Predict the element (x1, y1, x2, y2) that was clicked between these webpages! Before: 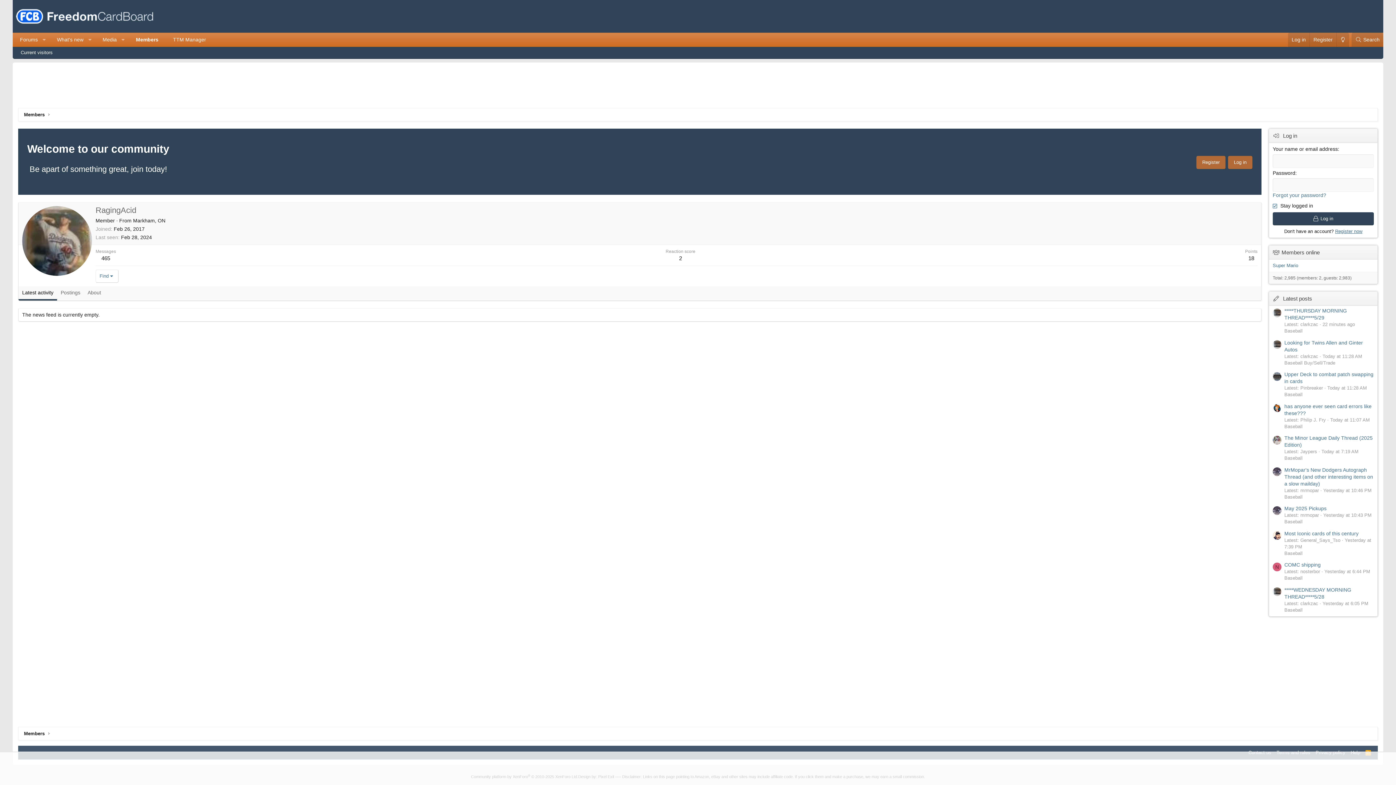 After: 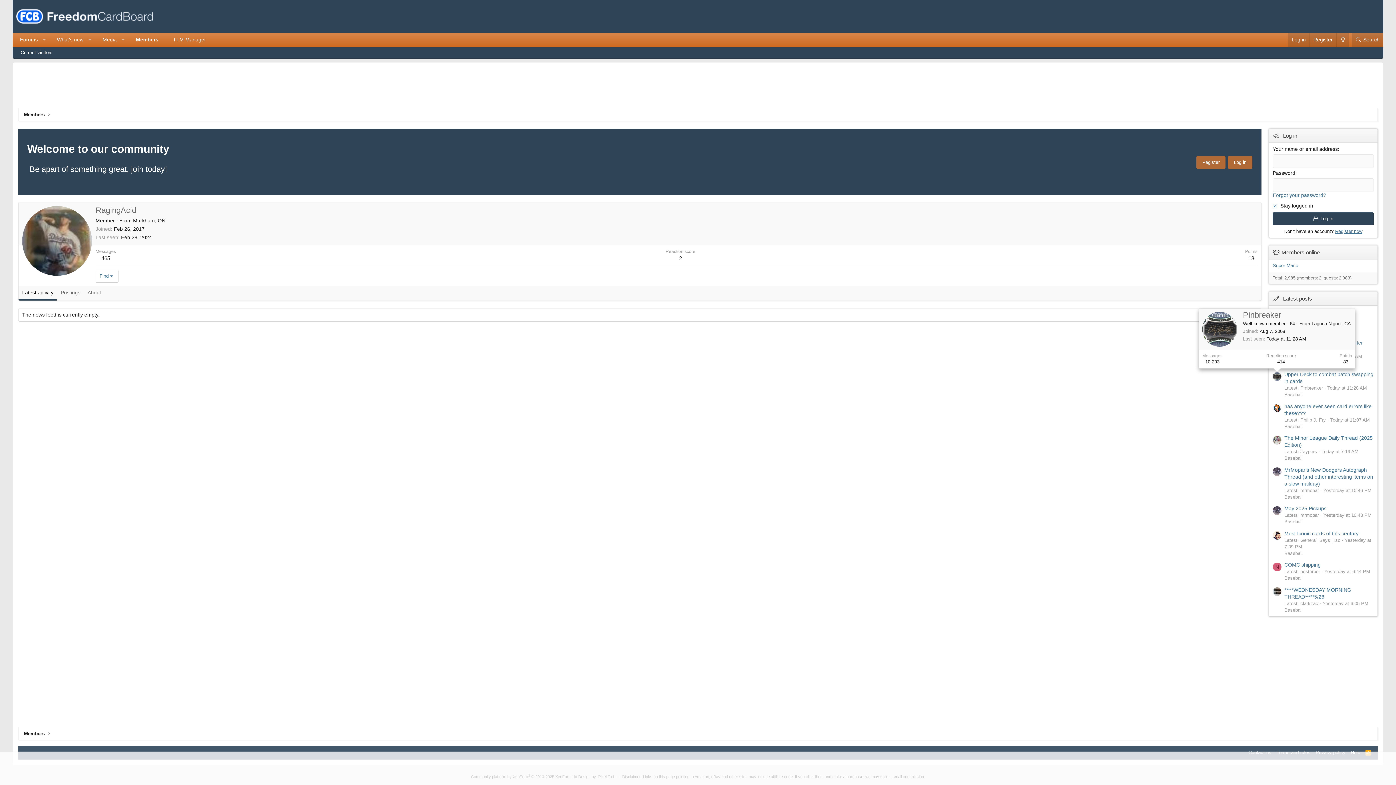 Action: bbox: (1273, 372, 1281, 381)